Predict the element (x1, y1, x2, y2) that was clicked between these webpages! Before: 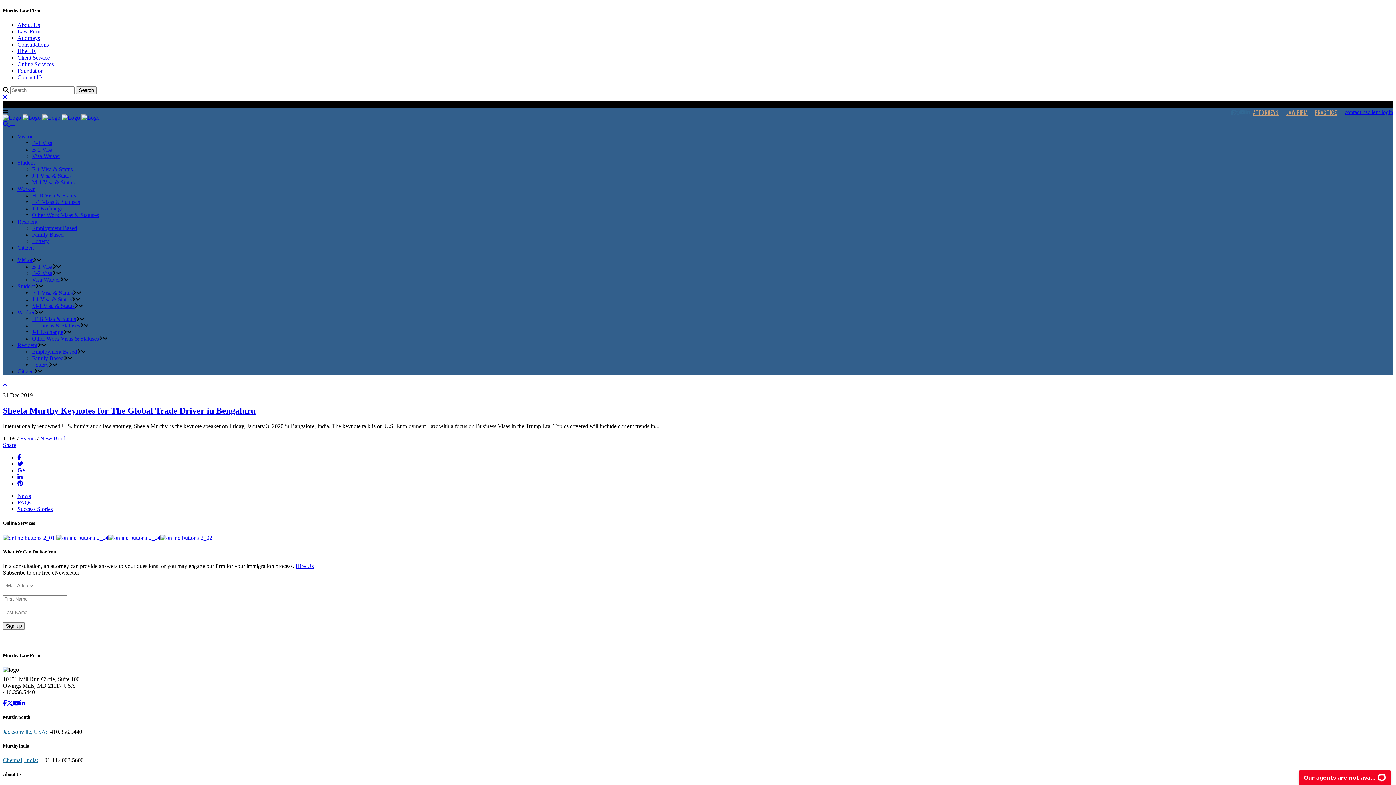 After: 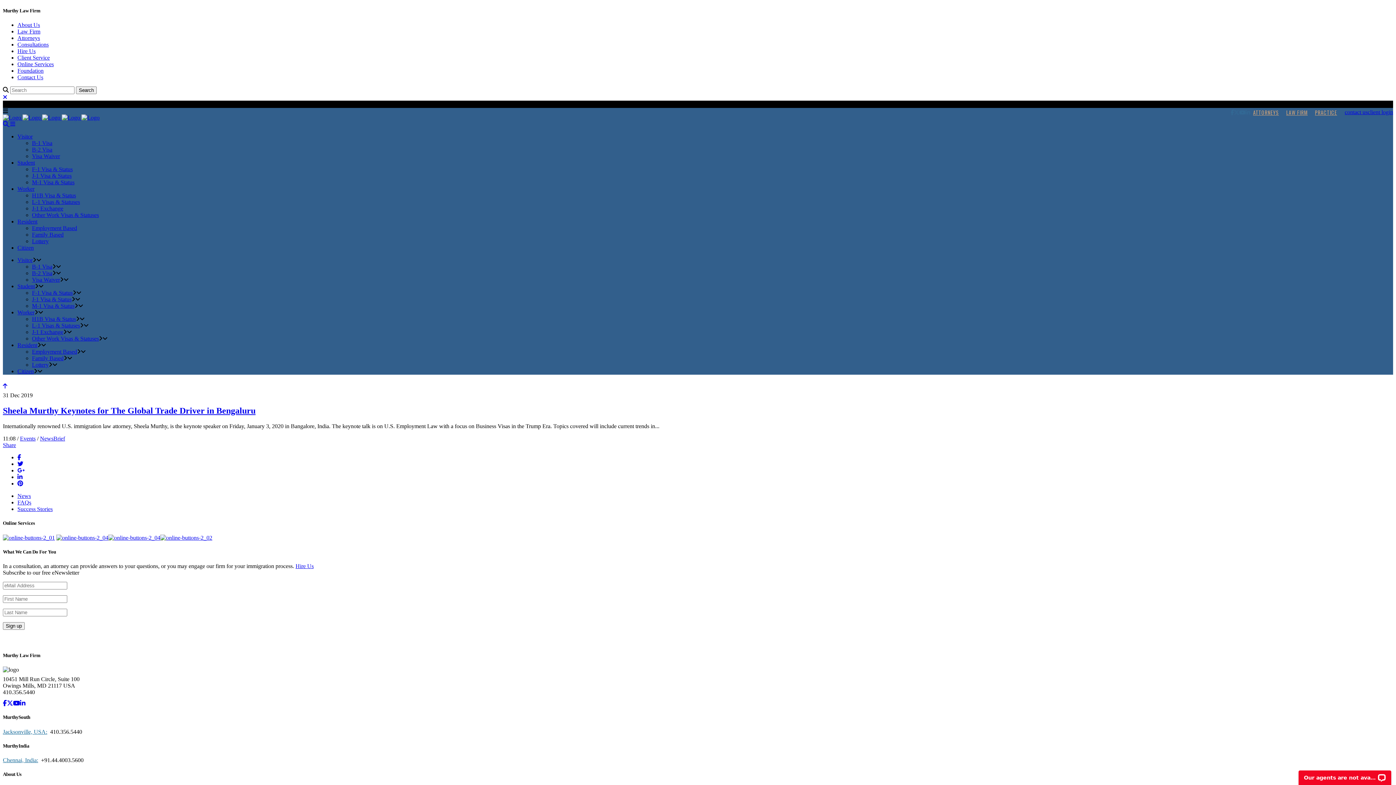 Action: bbox: (17, 480, 23, 486)